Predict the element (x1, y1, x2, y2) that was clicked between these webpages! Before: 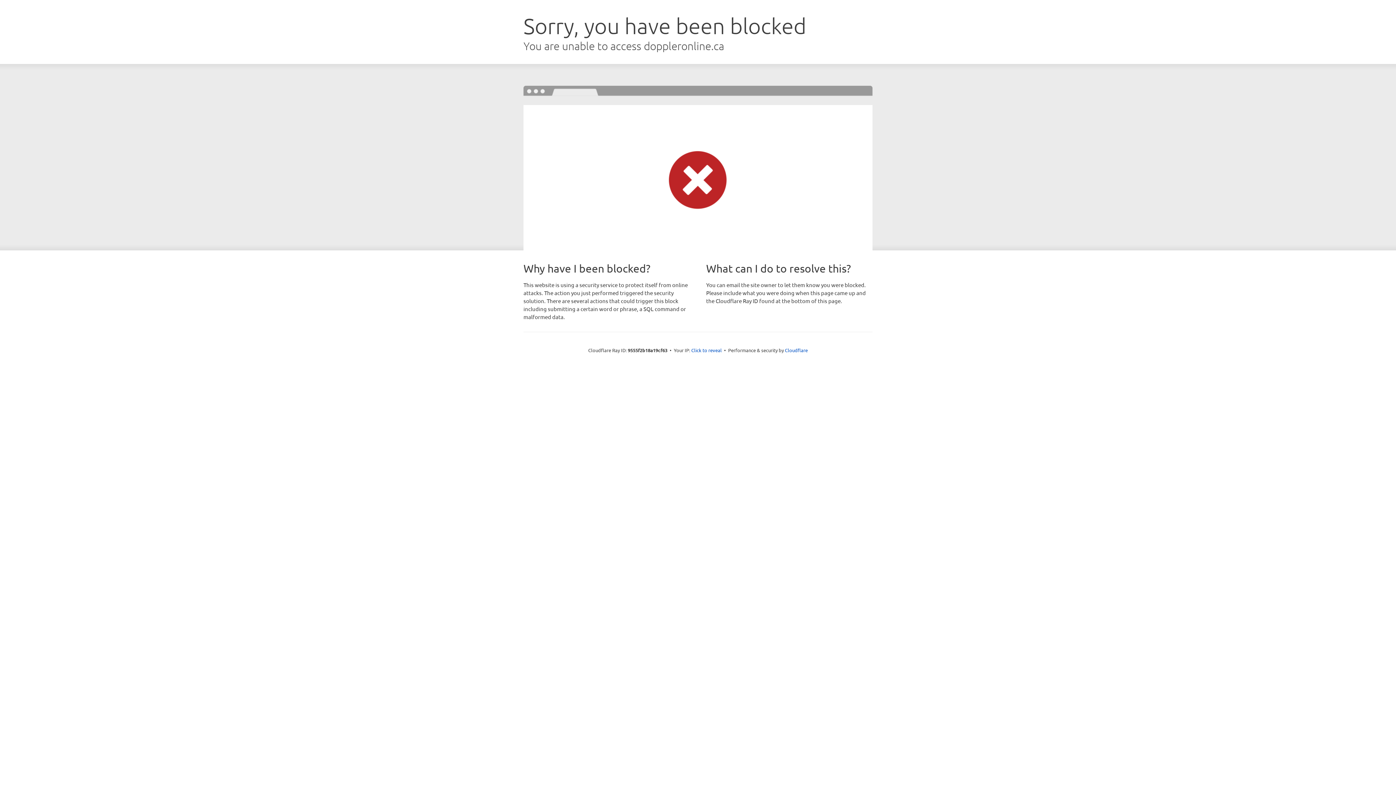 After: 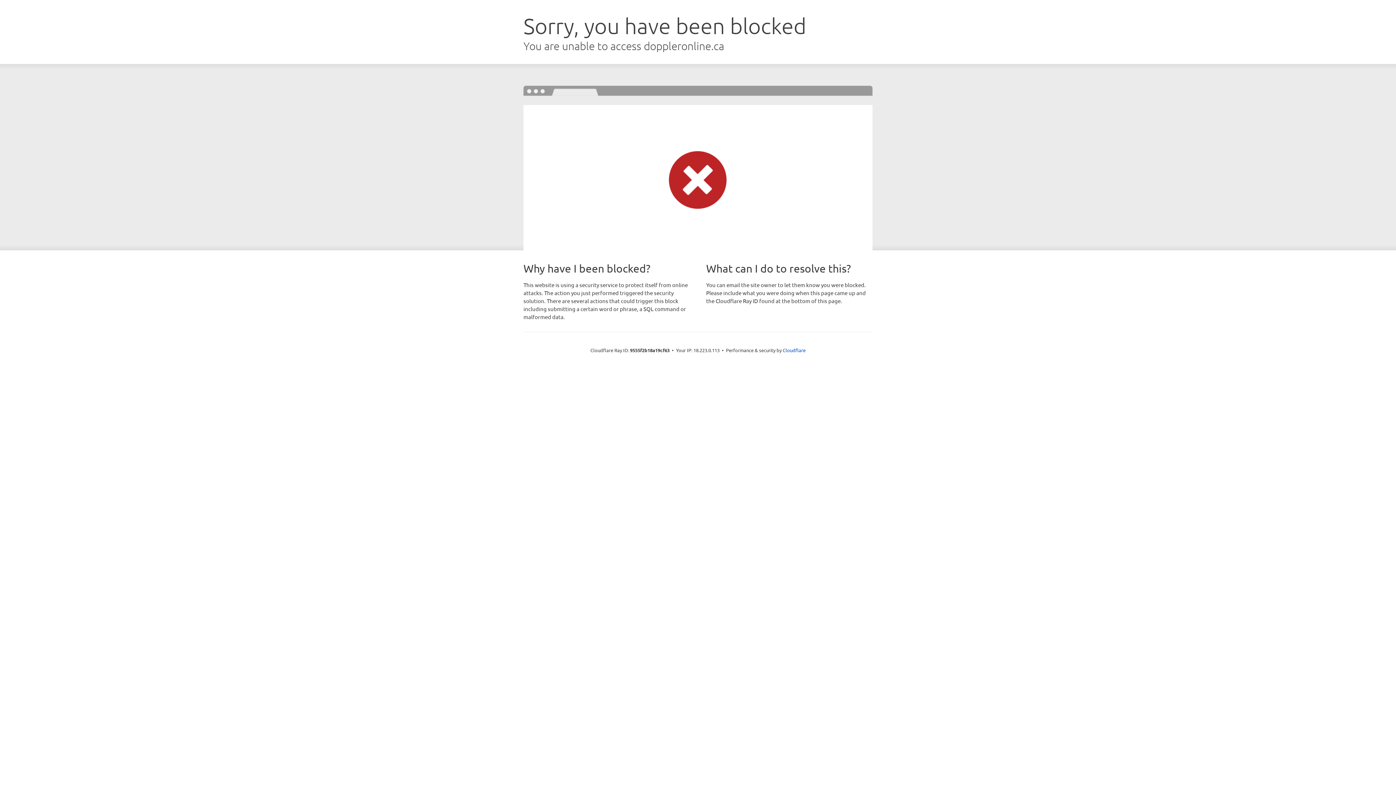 Action: label: Click to reveal bbox: (691, 346, 722, 353)